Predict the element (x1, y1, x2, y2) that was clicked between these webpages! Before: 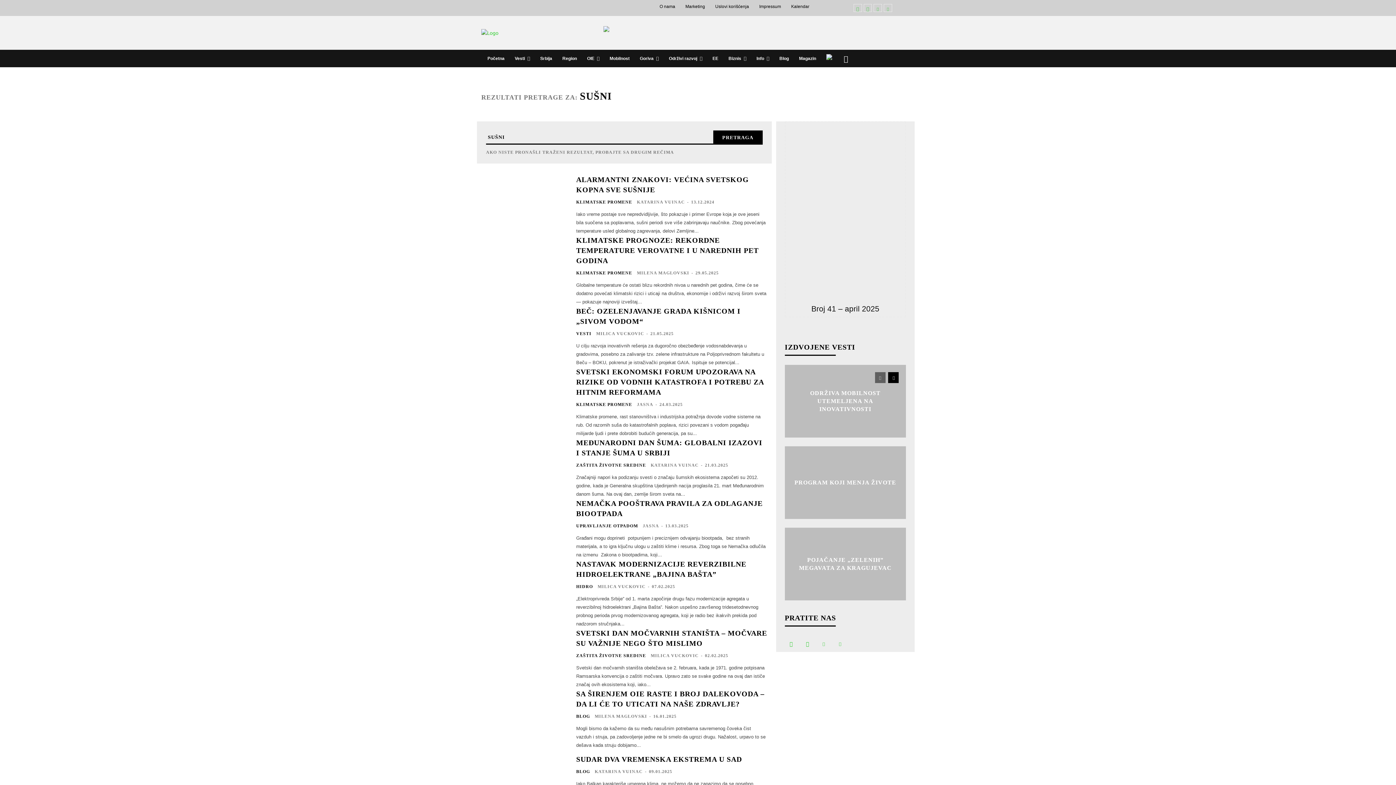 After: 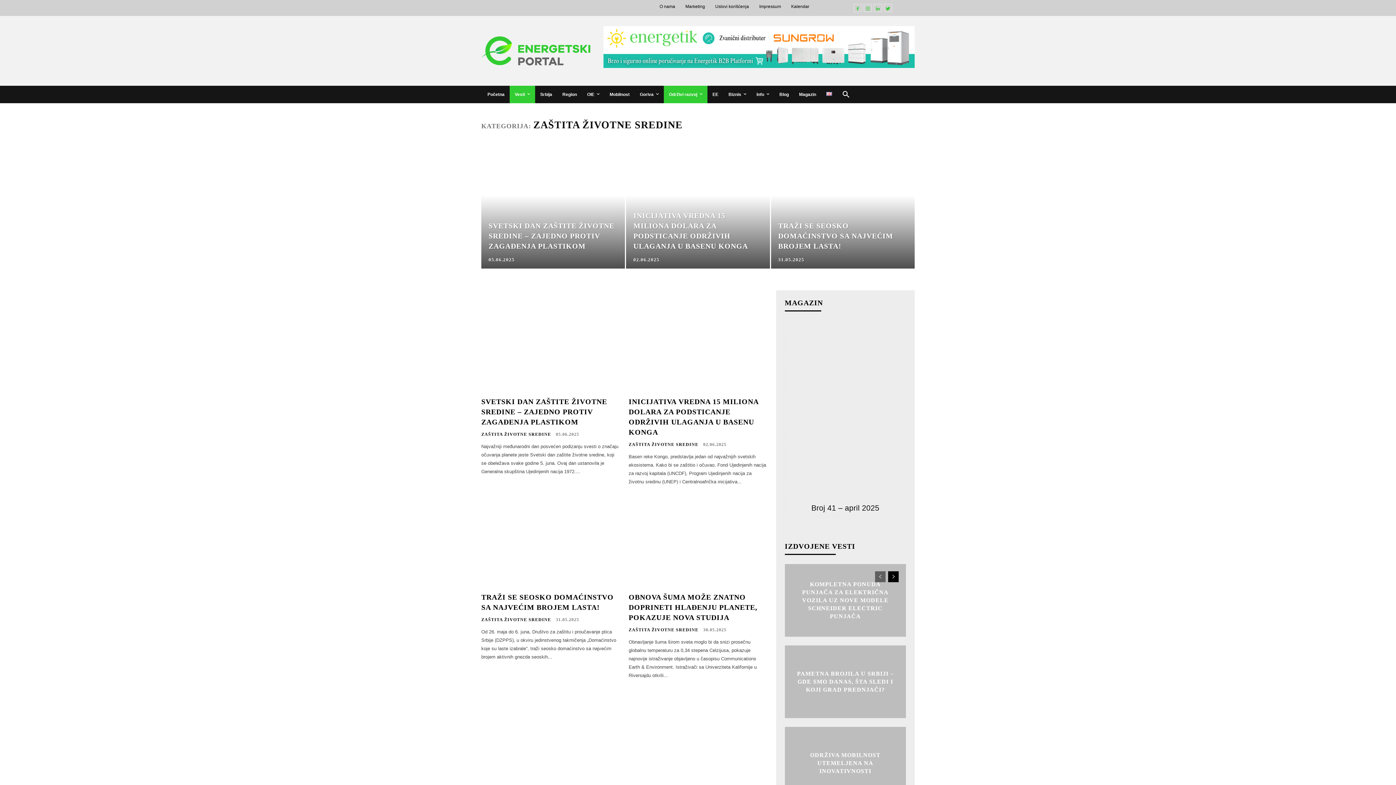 Action: bbox: (576, 653, 646, 658) label: ZAŠTITA ŽIVOTNE SREDINE